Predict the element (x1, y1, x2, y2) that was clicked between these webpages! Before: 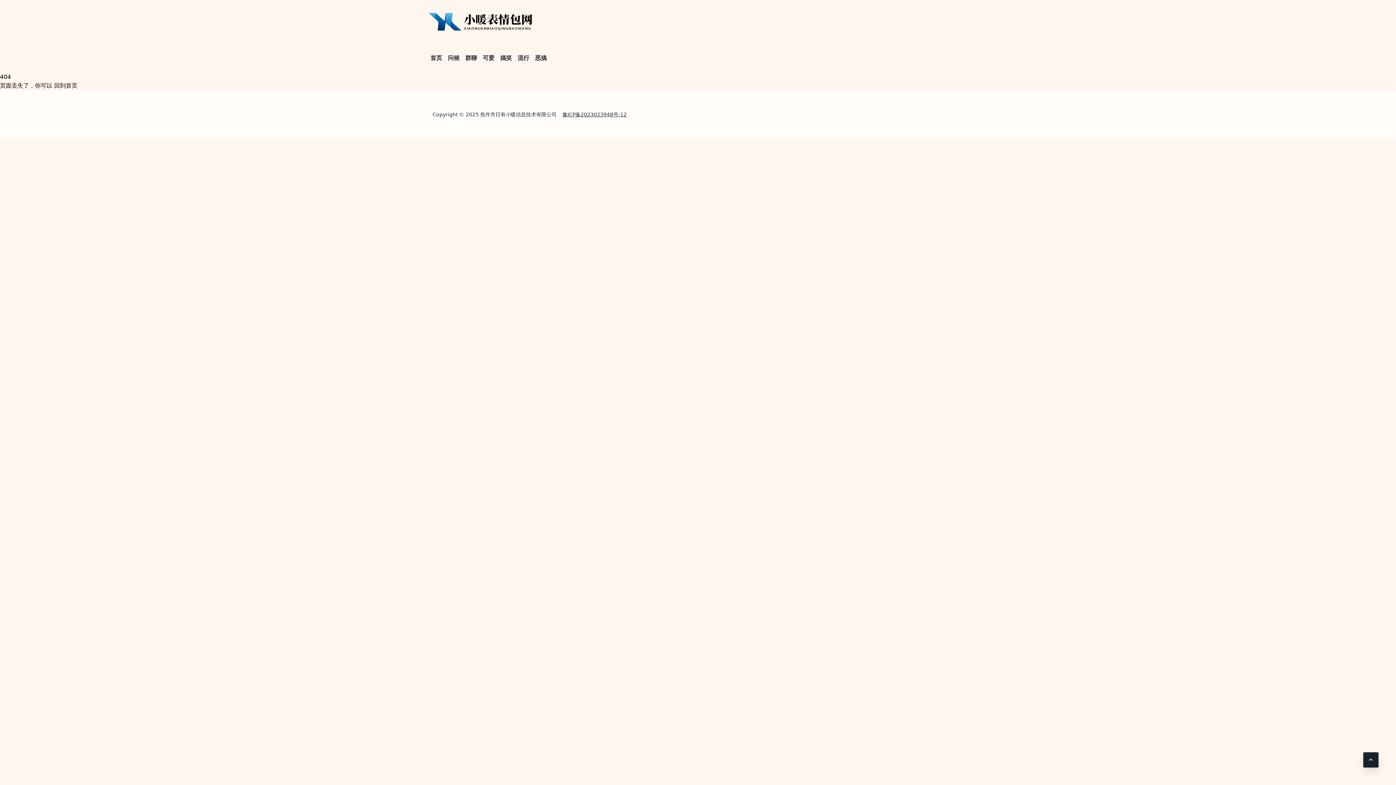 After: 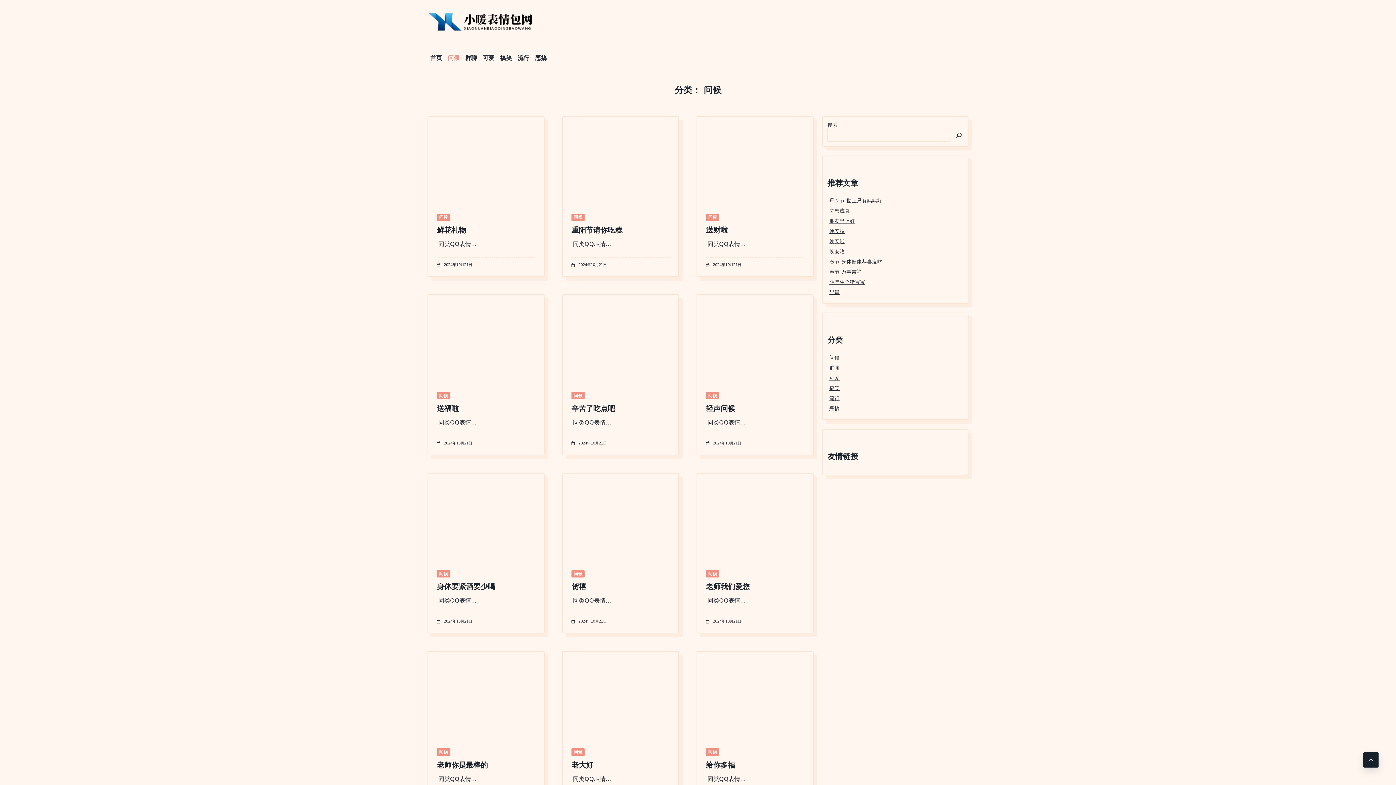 Action: bbox: (445, 50, 462, 65) label: 问候